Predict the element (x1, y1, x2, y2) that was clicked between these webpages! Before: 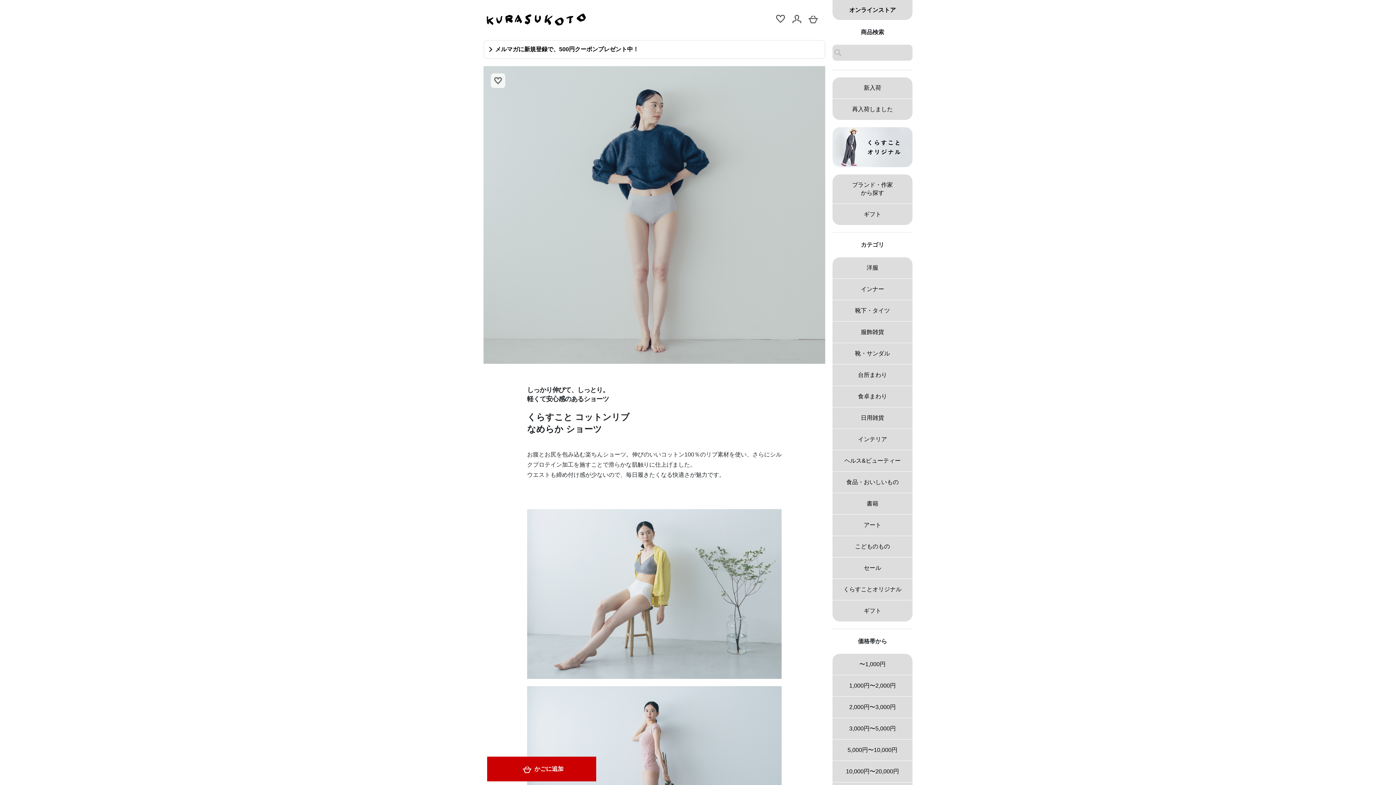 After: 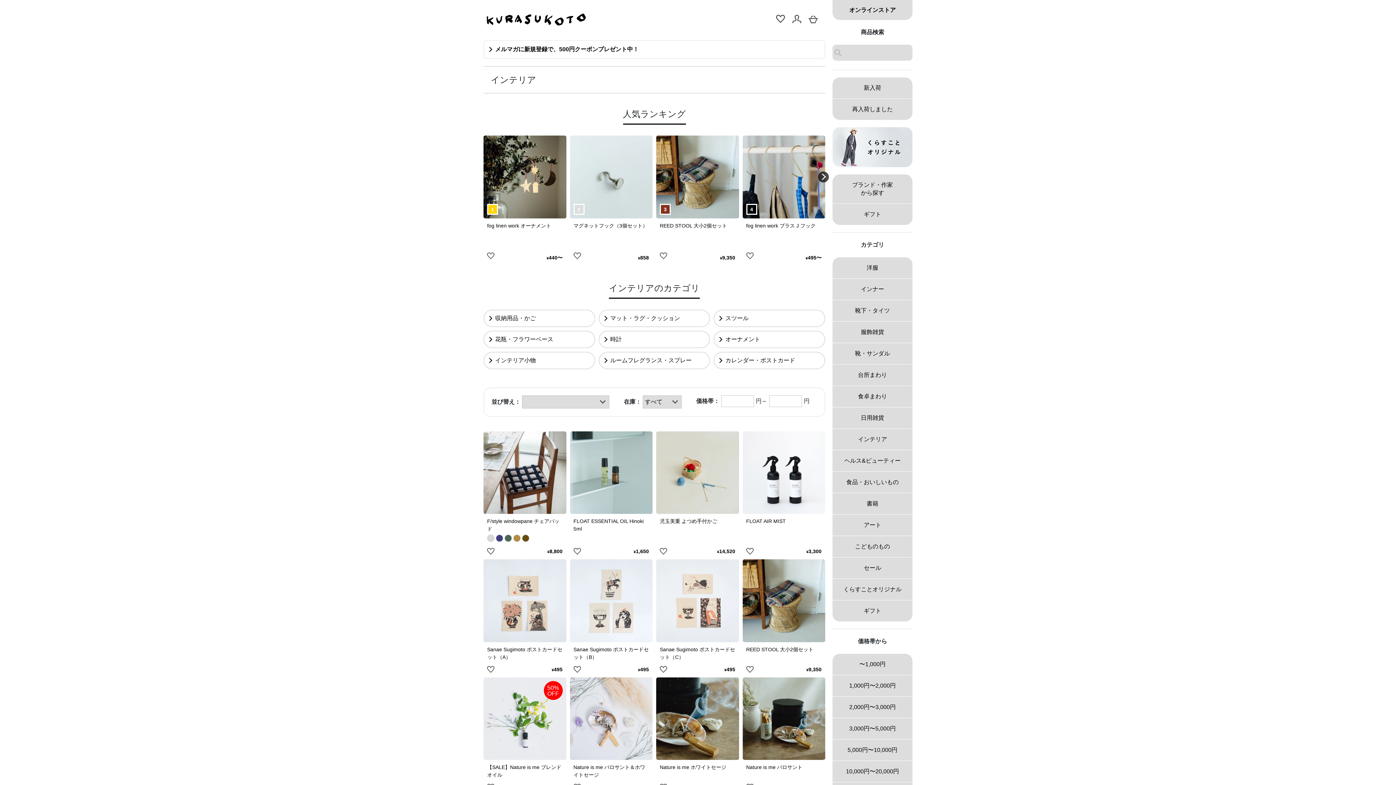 Action: label: インテリア bbox: (832, 429, 912, 450)